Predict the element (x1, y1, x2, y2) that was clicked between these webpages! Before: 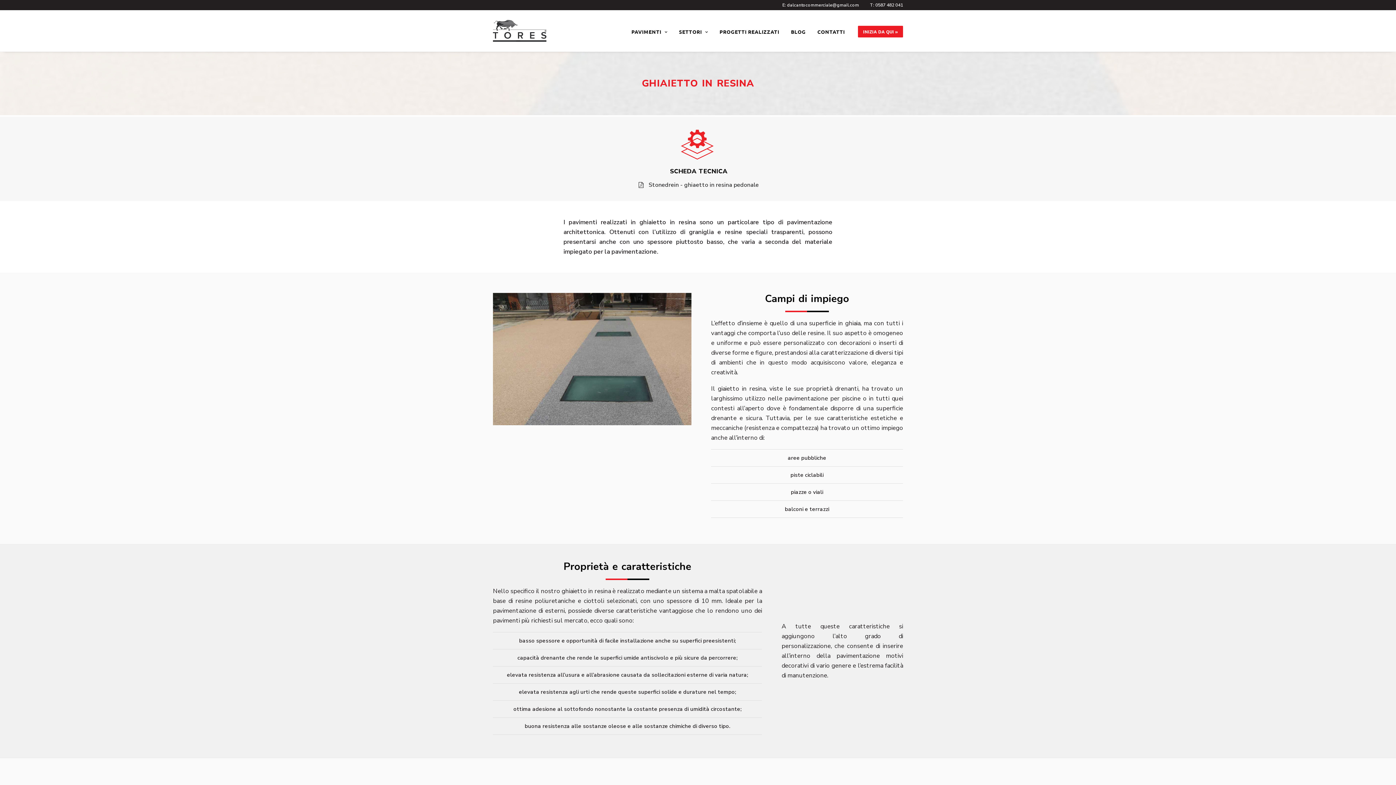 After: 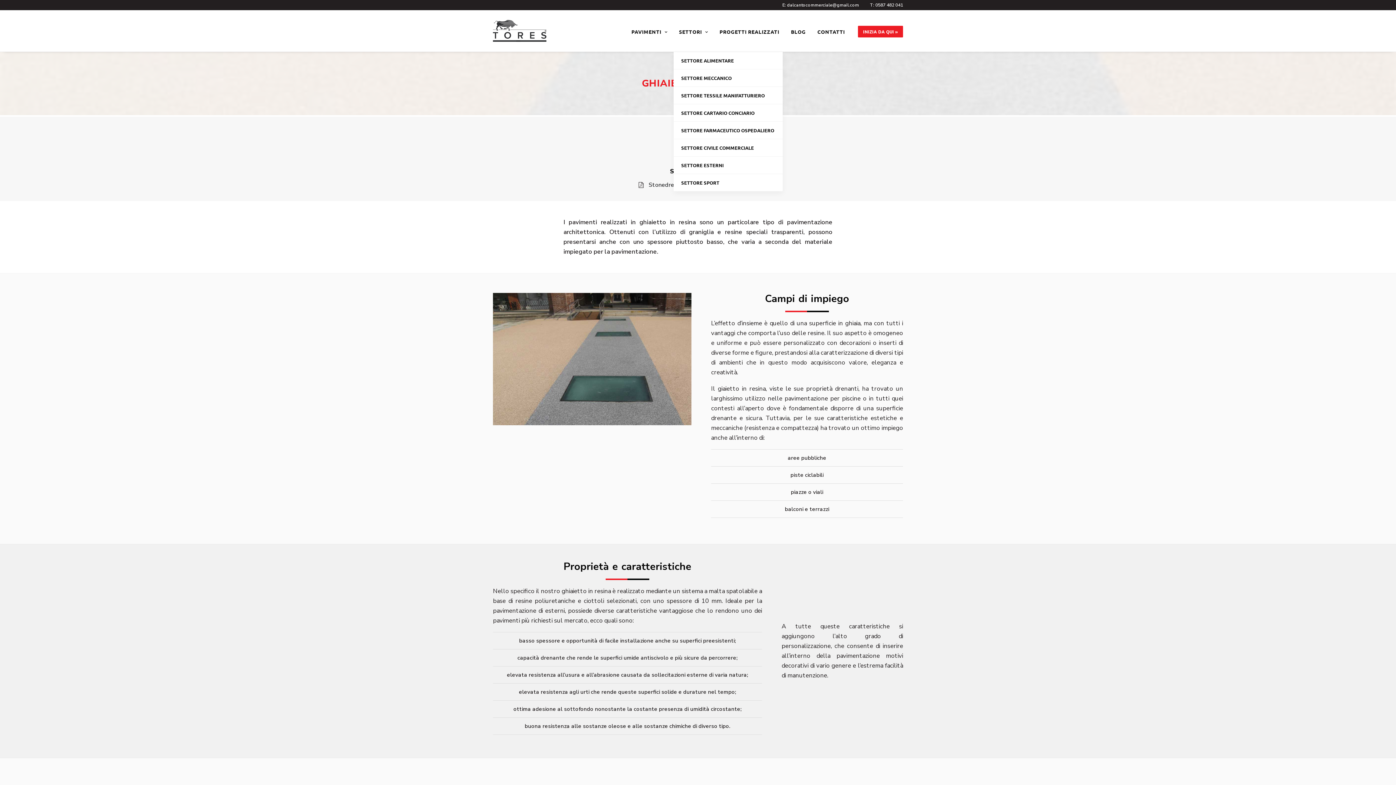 Action: bbox: (674, 10, 713, 51) label: SETTORI